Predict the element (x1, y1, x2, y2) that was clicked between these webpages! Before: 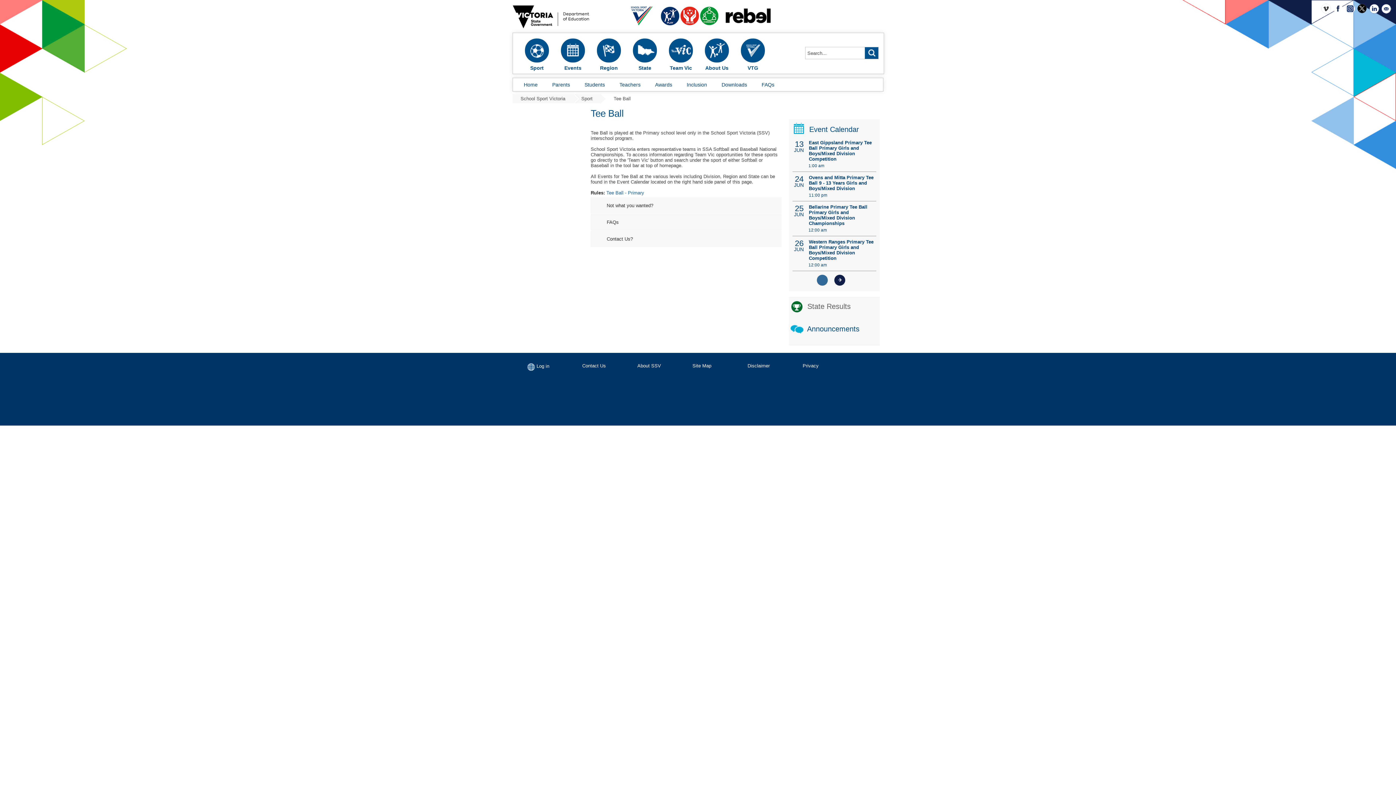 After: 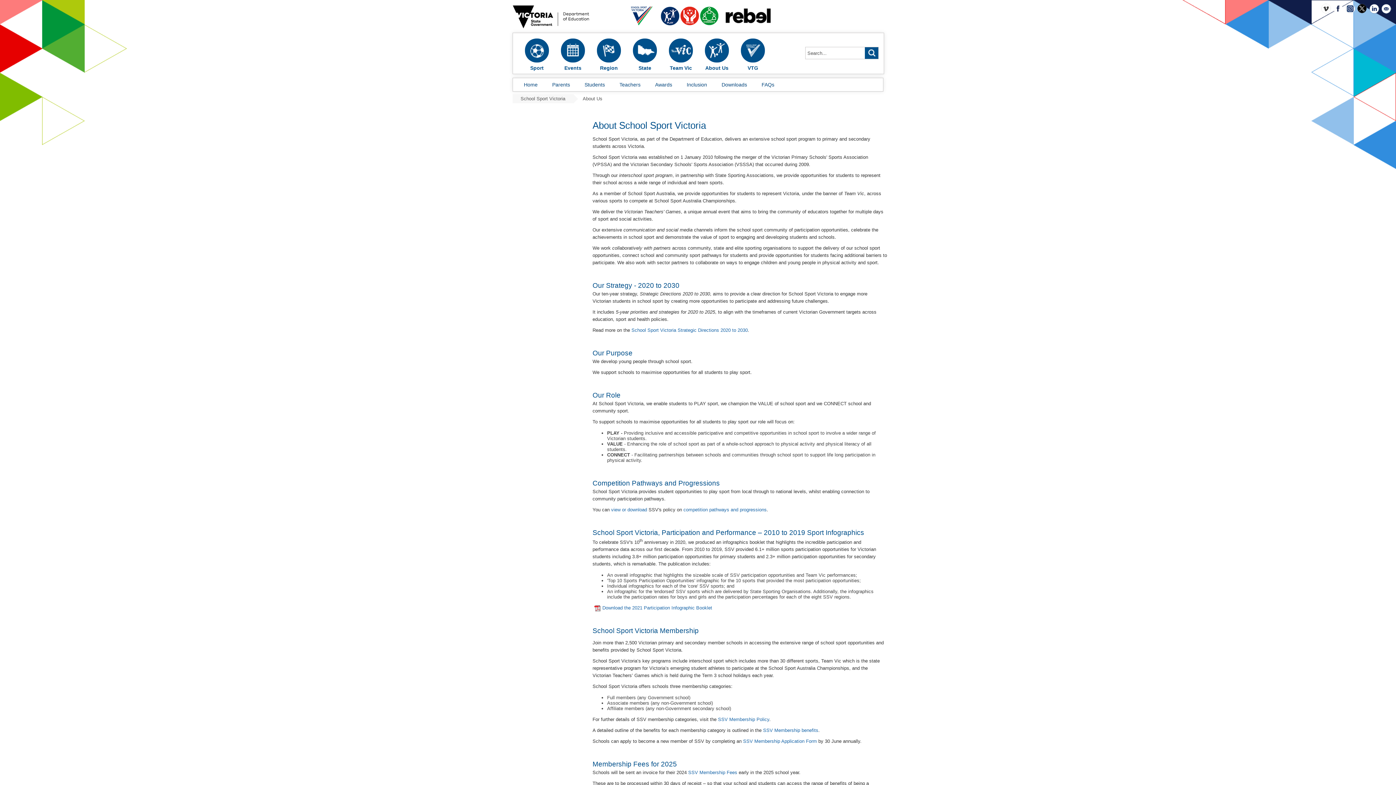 Action: label: About Us bbox: (705, 38, 729, 62)